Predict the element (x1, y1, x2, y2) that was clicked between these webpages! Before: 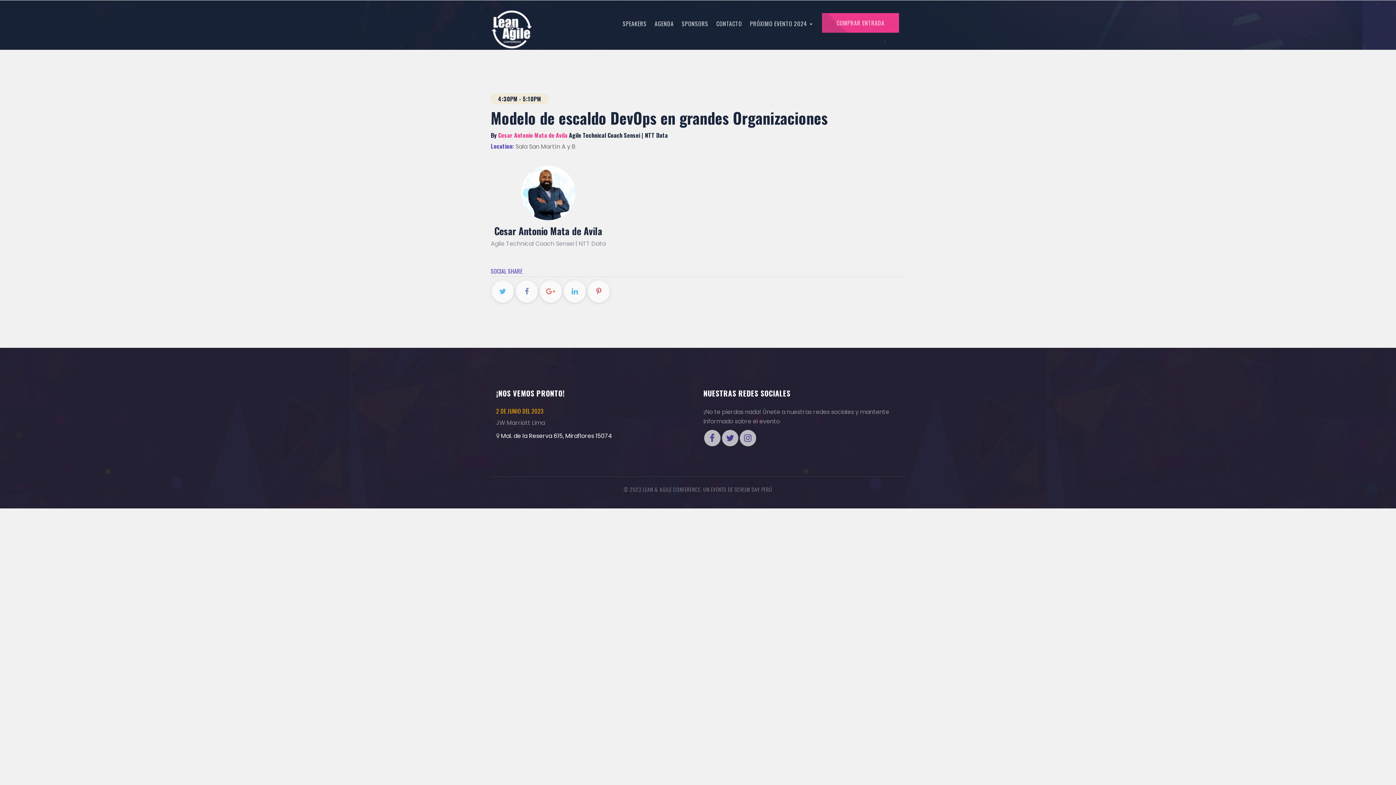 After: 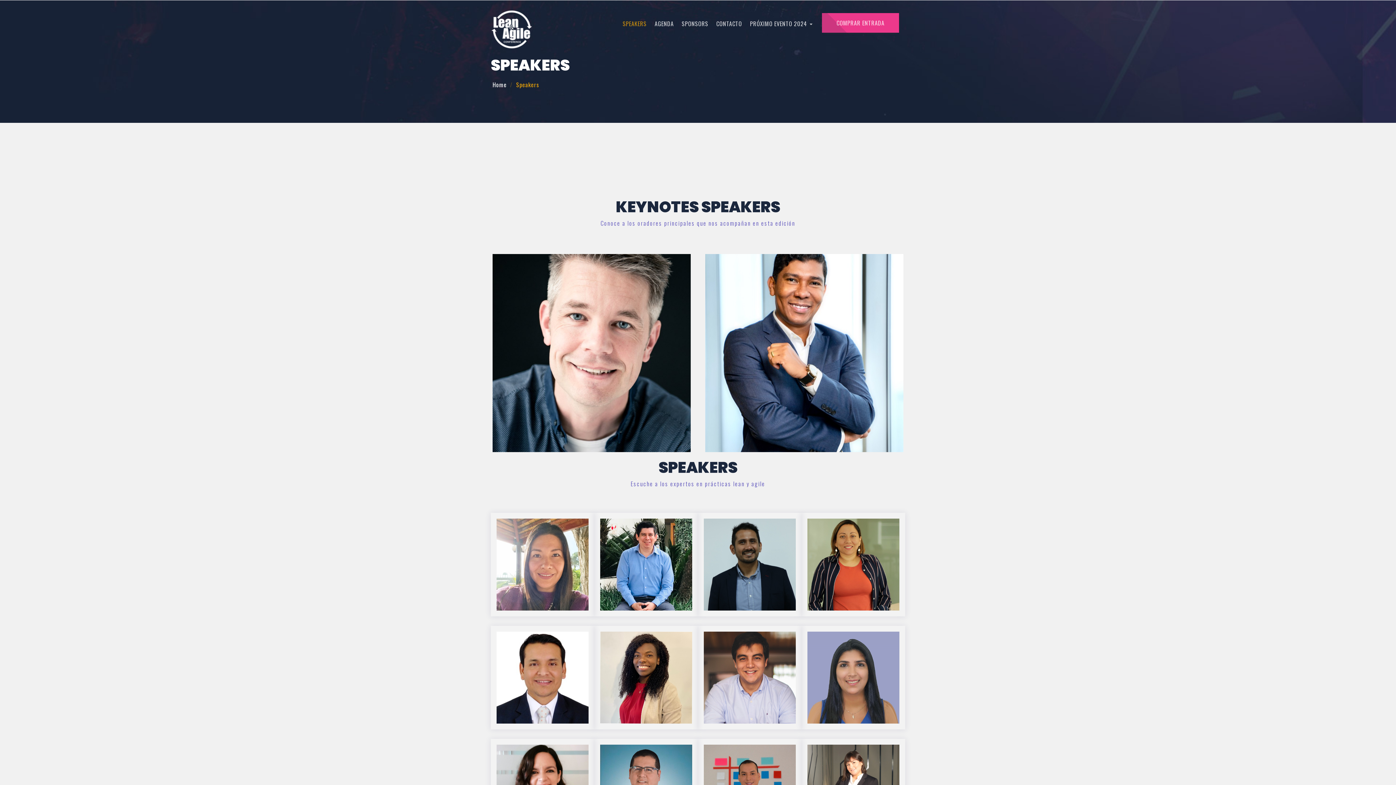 Action: bbox: (618, 15, 650, 31) label: SPEAKERS